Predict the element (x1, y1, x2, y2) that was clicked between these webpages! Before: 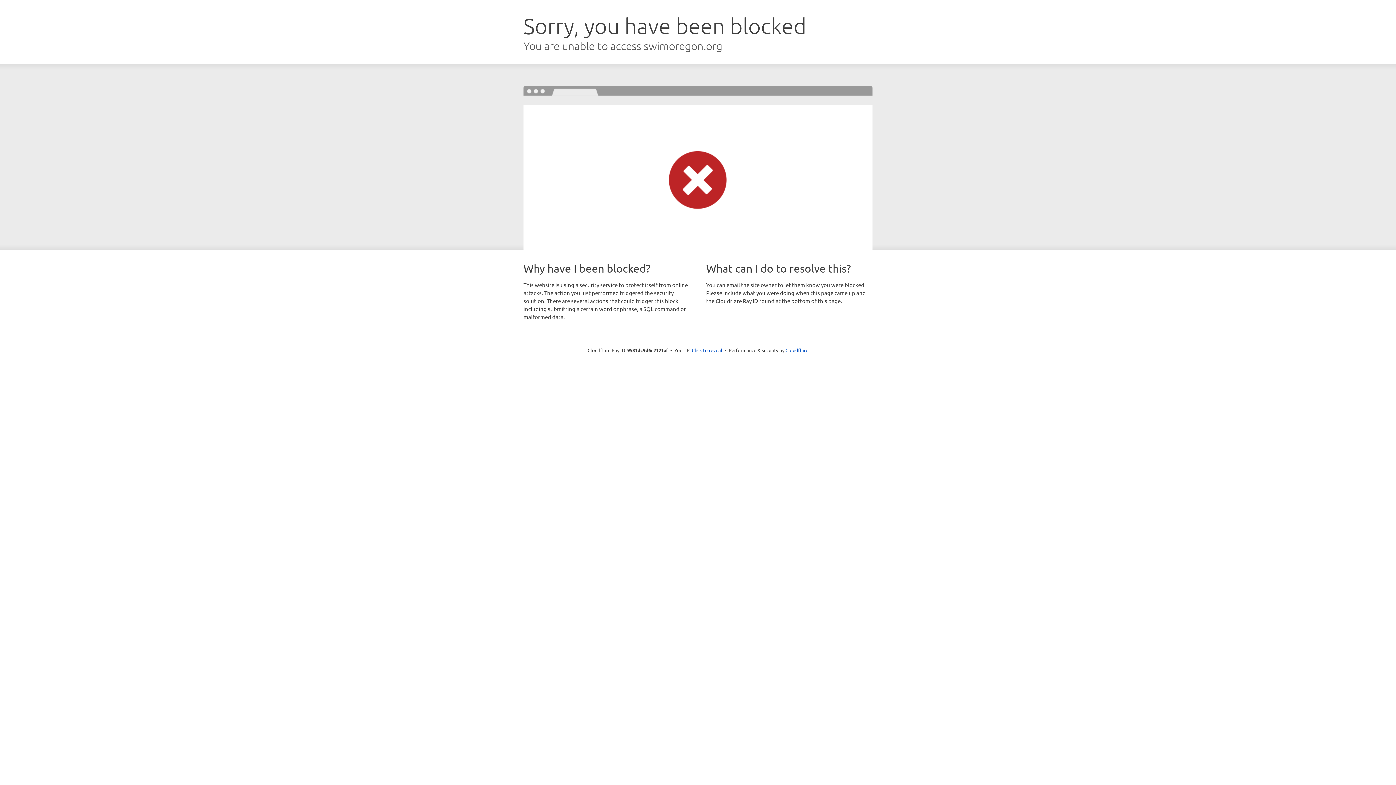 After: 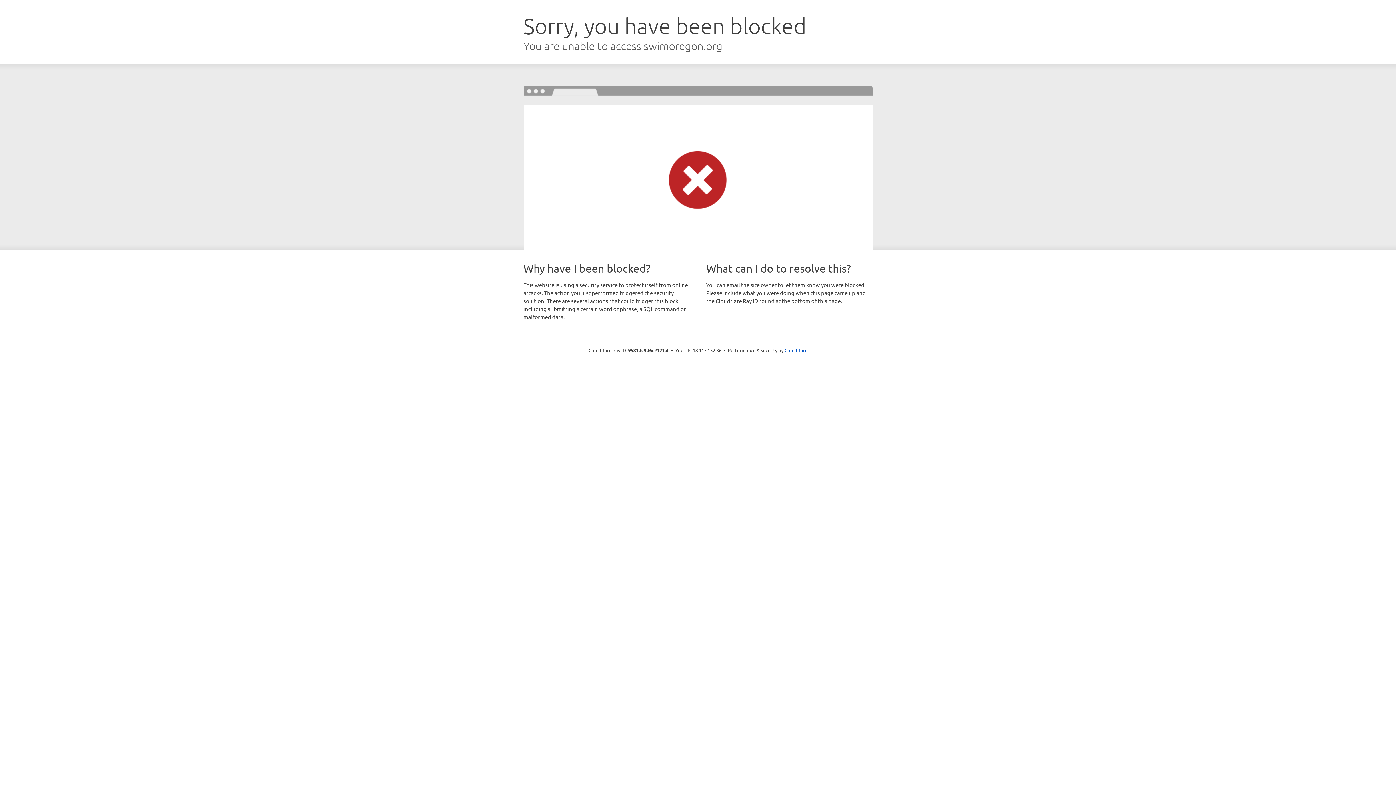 Action: bbox: (692, 346, 722, 353) label: Click to reveal